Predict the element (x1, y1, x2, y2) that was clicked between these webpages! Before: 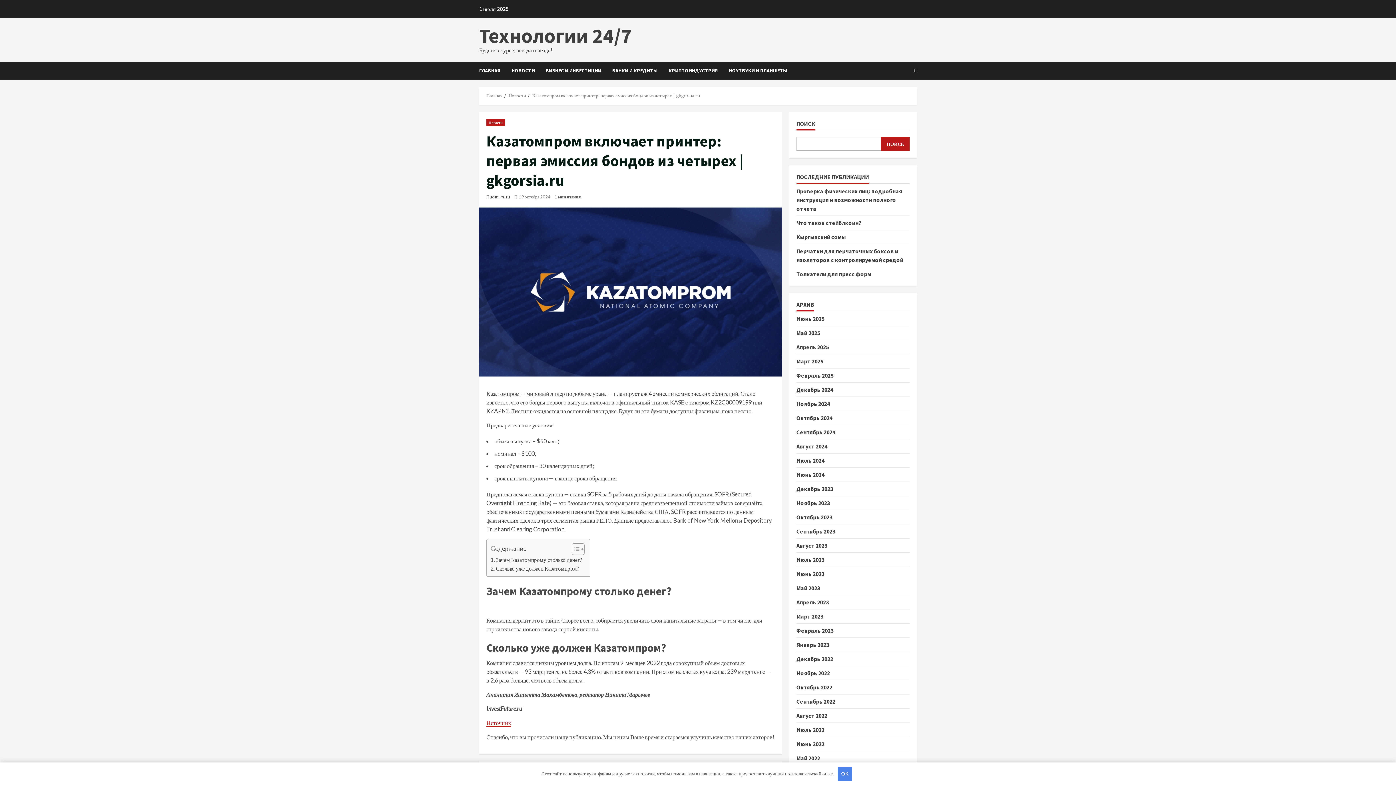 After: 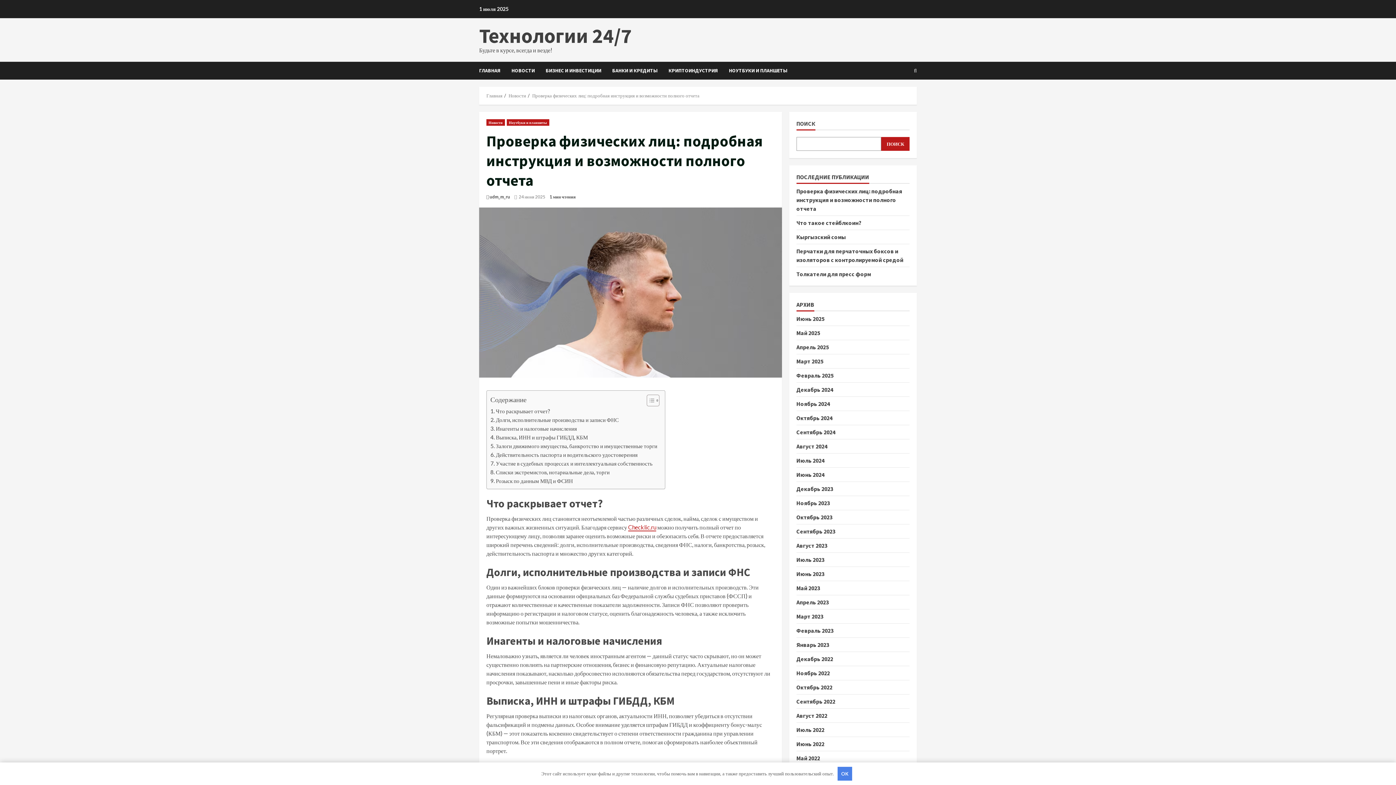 Action: label: Проверка физических лиц: подробная инструкция и возможности полного отчета bbox: (796, 187, 902, 212)